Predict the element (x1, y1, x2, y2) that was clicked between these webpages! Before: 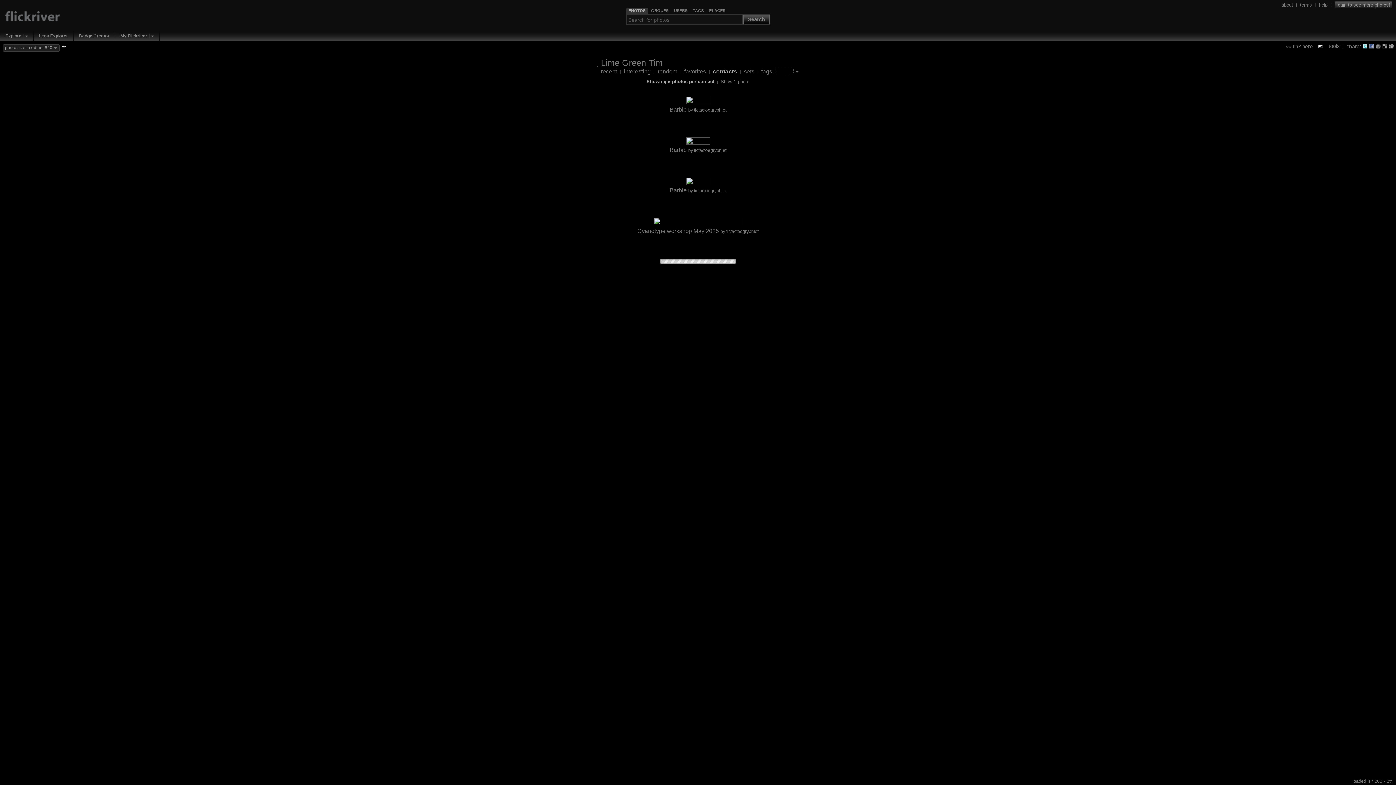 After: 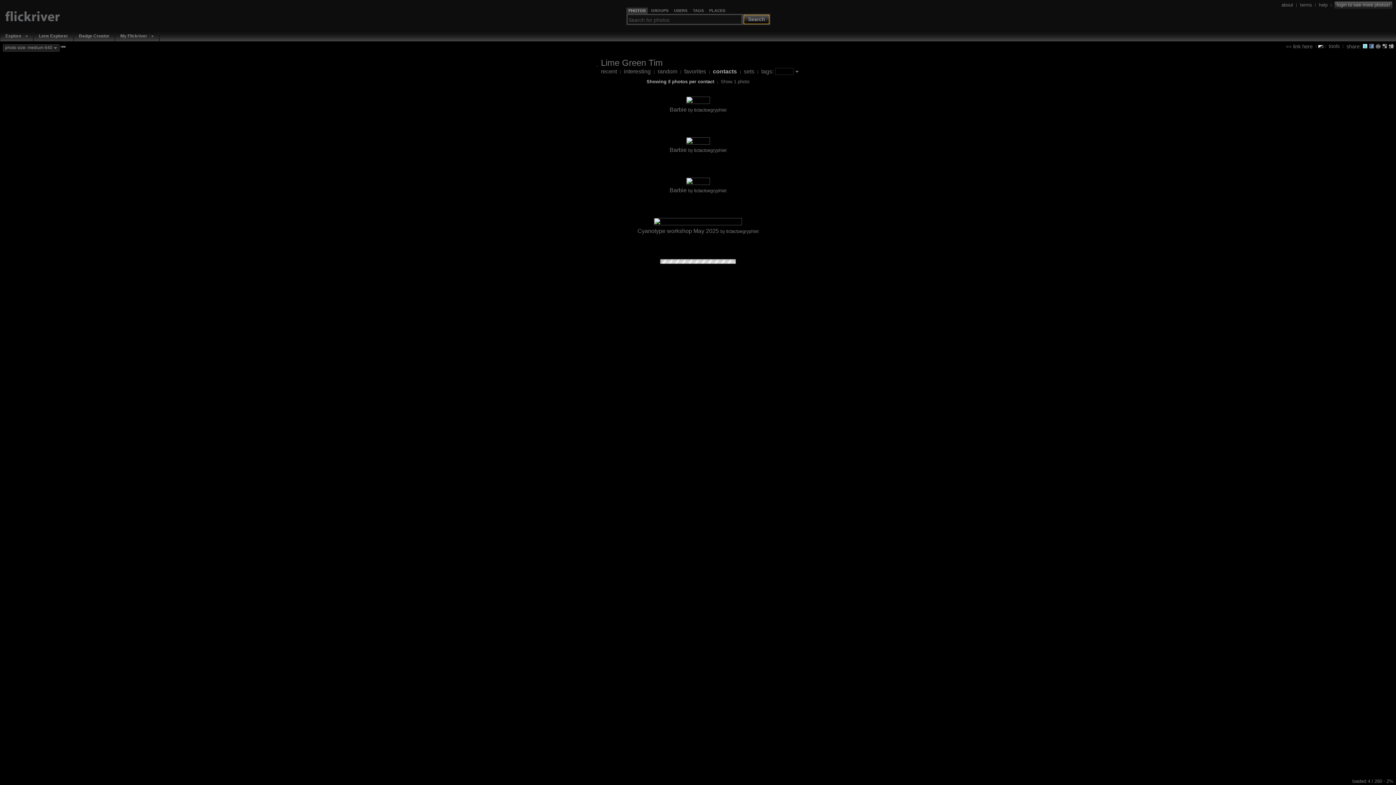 Action: label: Search bbox: (744, 14, 769, 23)